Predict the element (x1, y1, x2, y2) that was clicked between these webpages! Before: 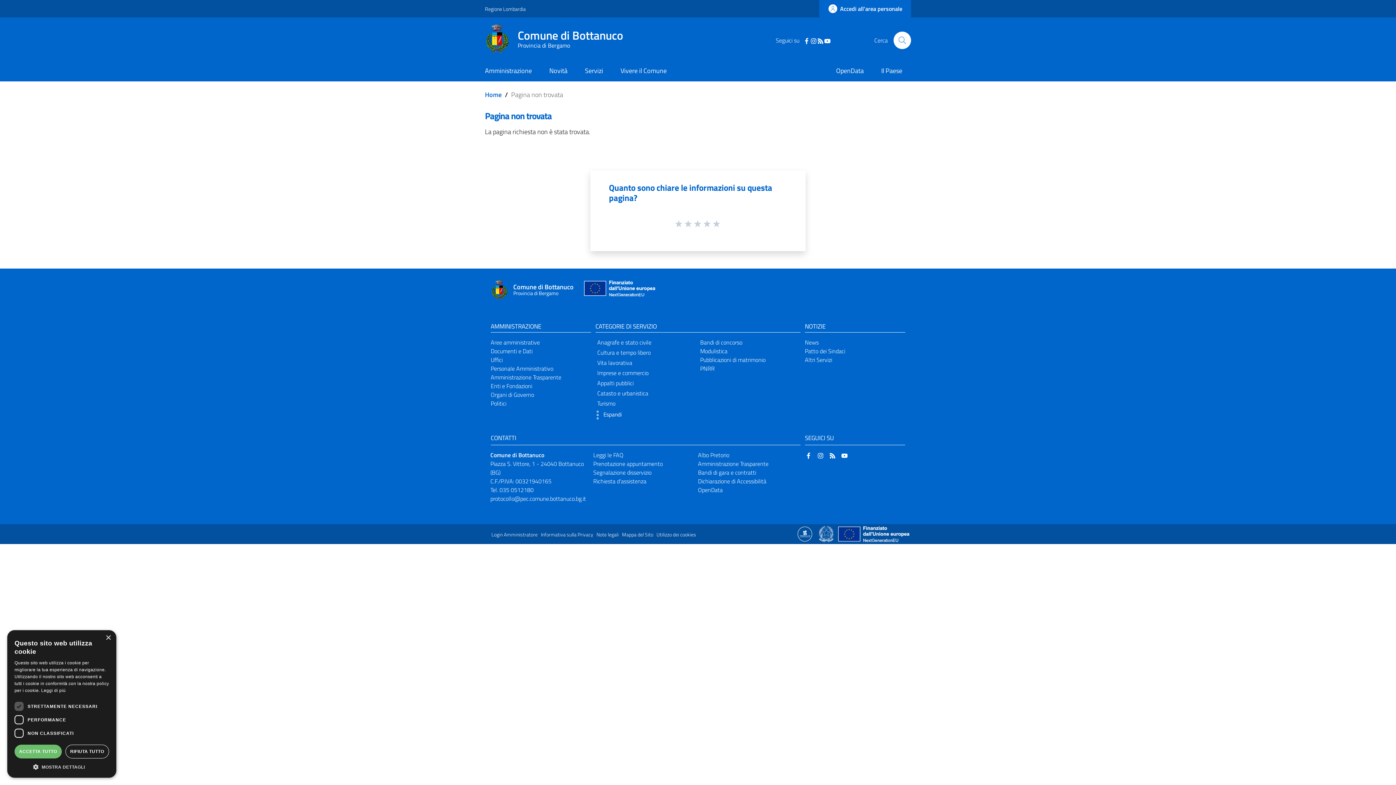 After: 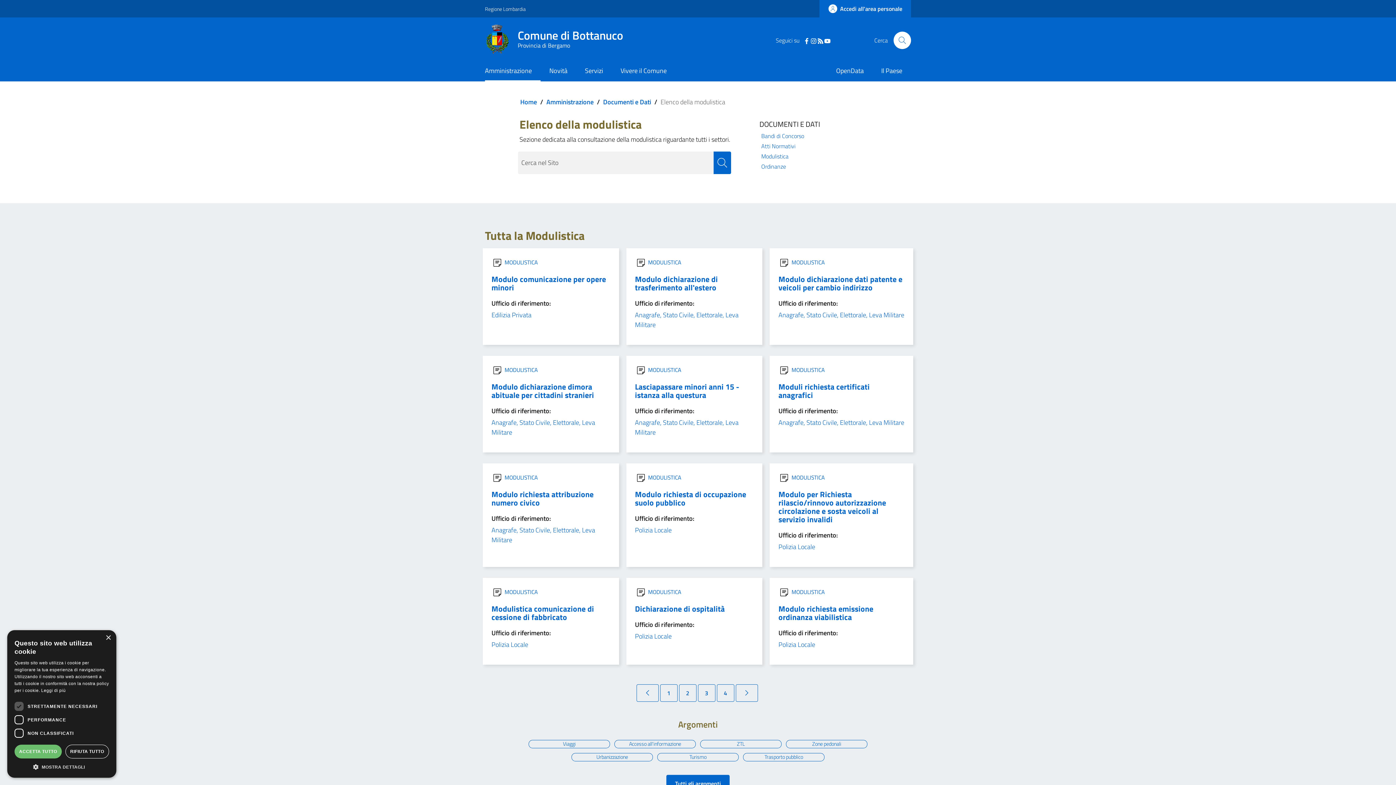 Action: label: Modulistica bbox: (700, 346, 727, 355)